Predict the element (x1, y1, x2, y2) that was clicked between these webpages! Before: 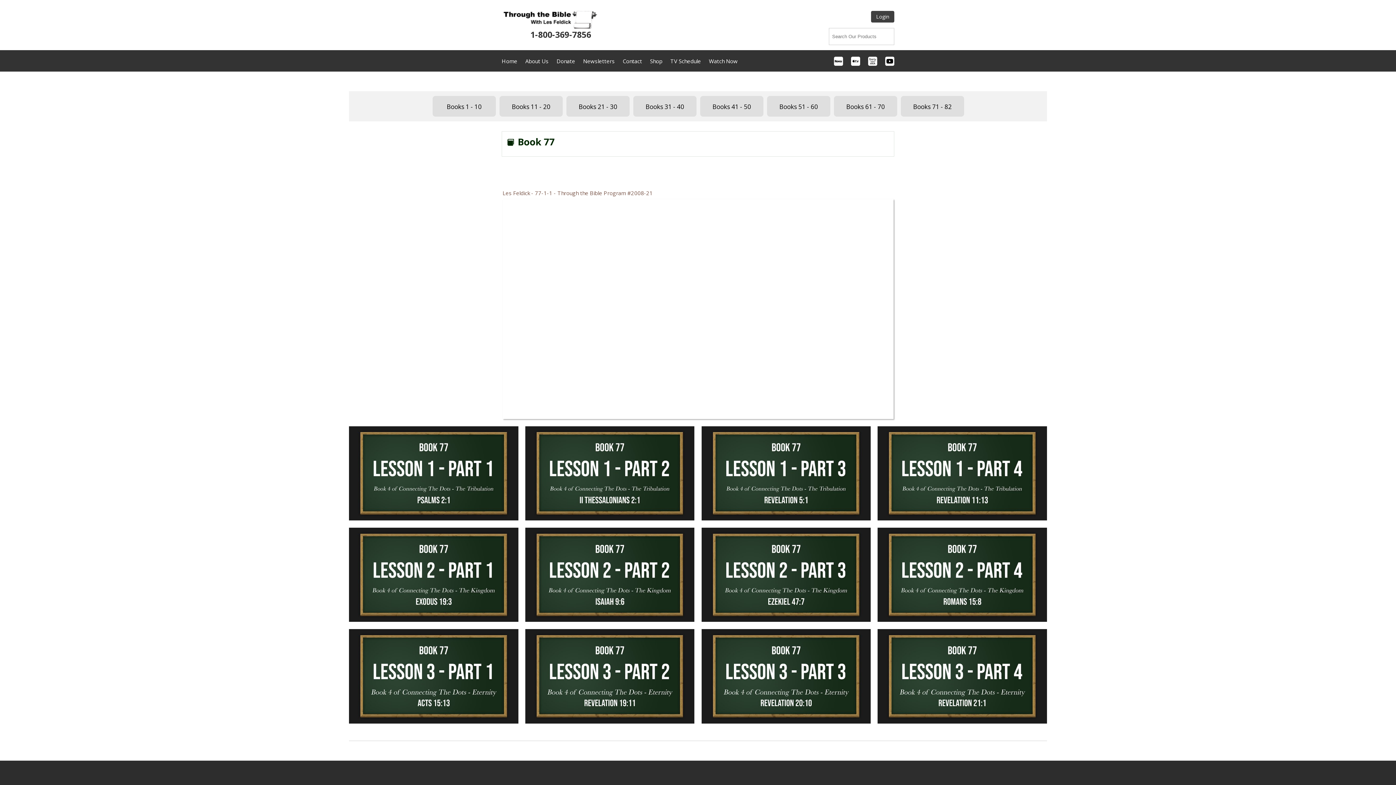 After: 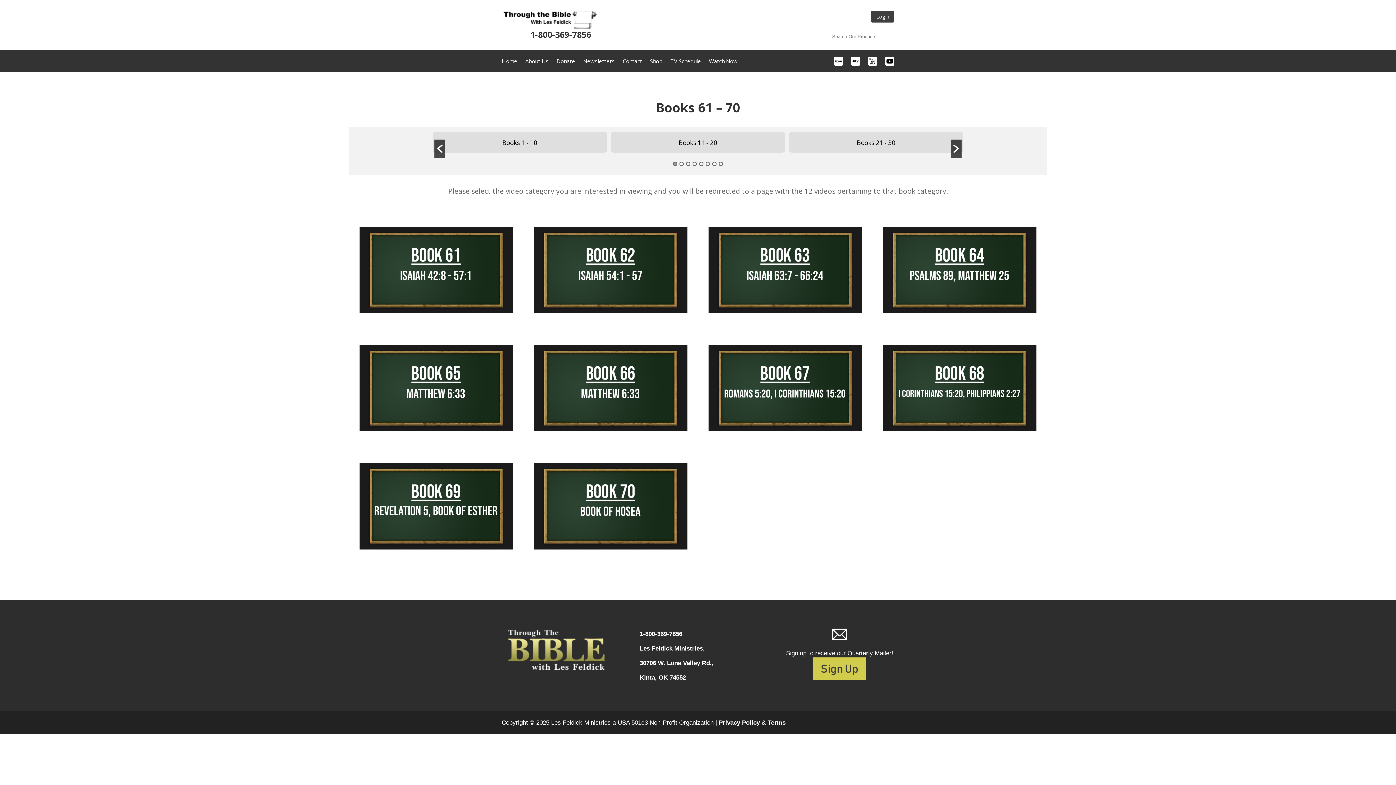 Action: label: Books 61 - 70 bbox: (846, 102, 885, 110)